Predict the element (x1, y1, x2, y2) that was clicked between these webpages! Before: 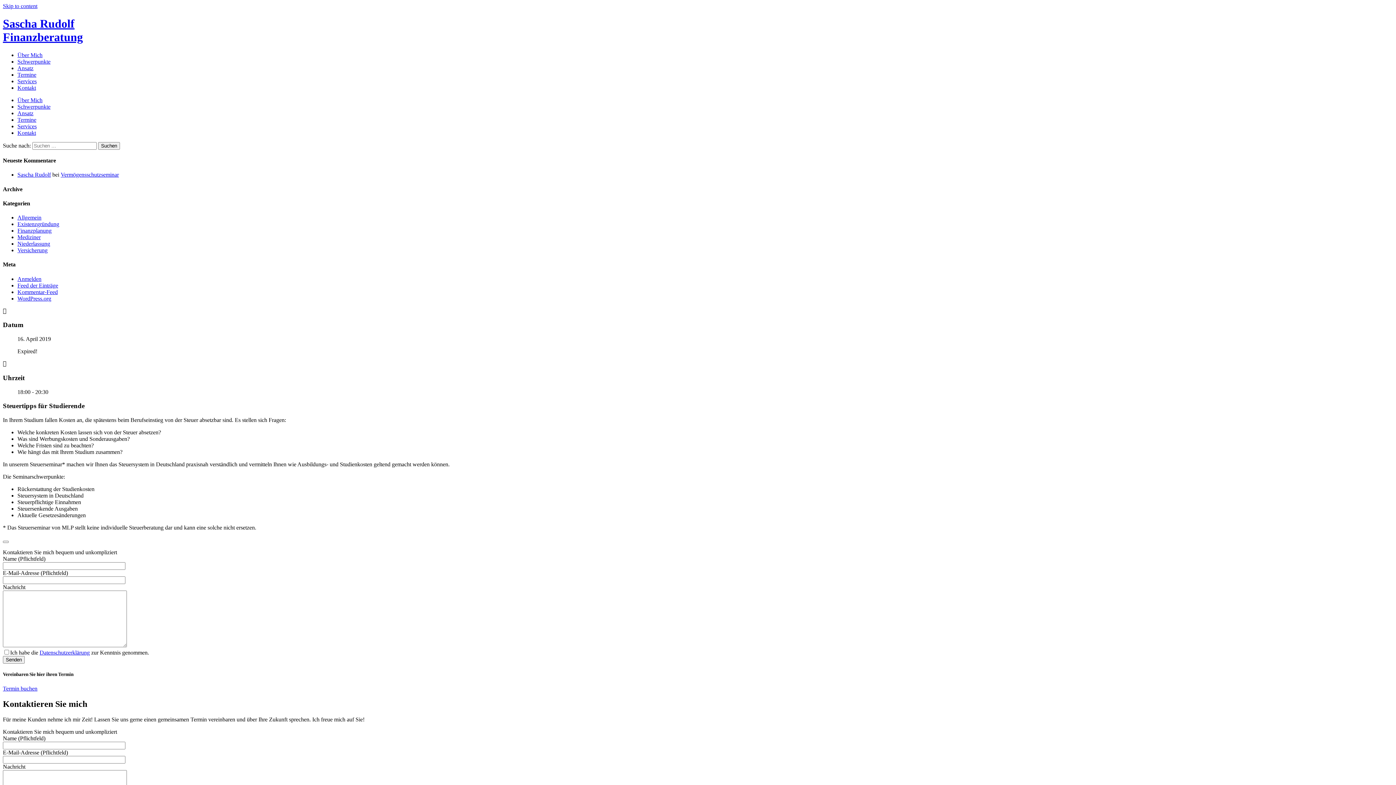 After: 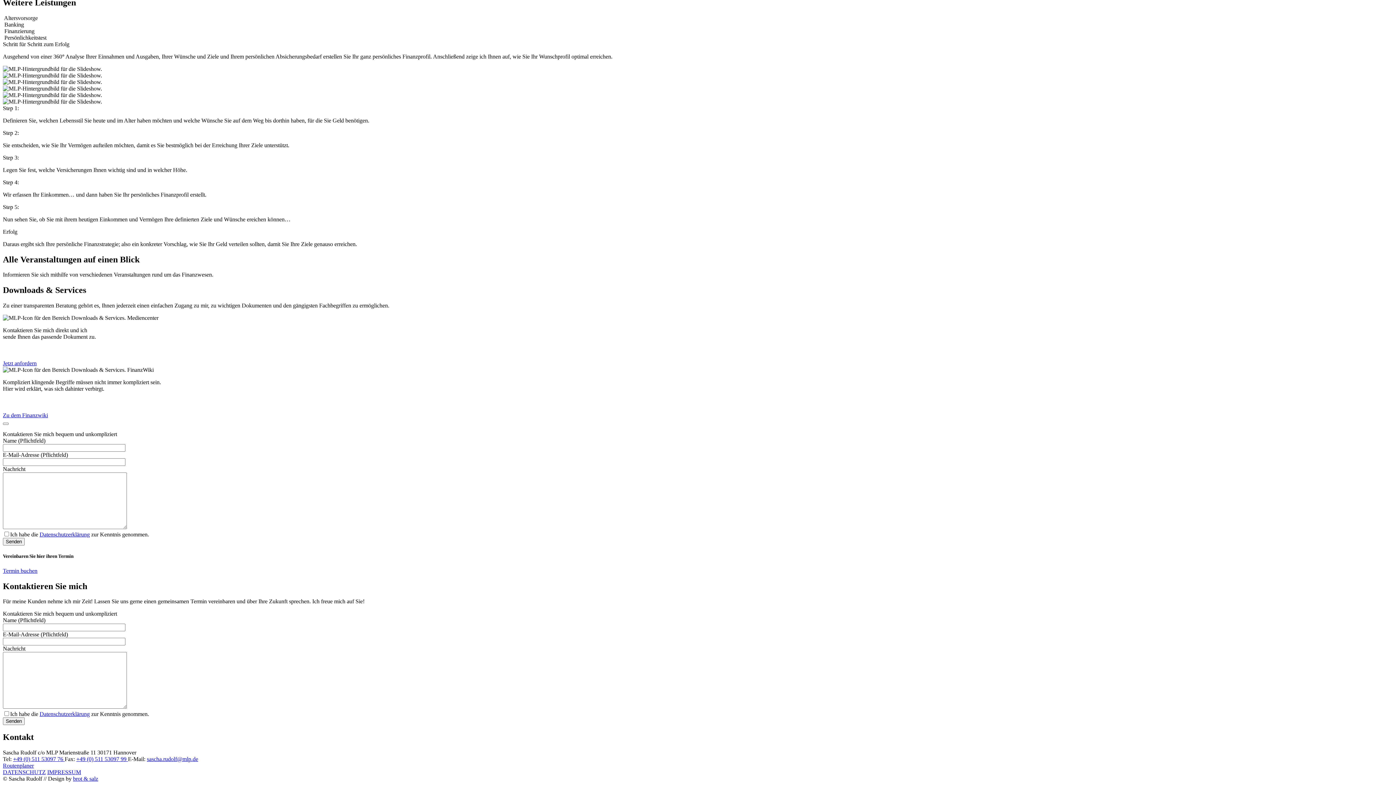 Action: label: Ansatz bbox: (17, 110, 33, 116)